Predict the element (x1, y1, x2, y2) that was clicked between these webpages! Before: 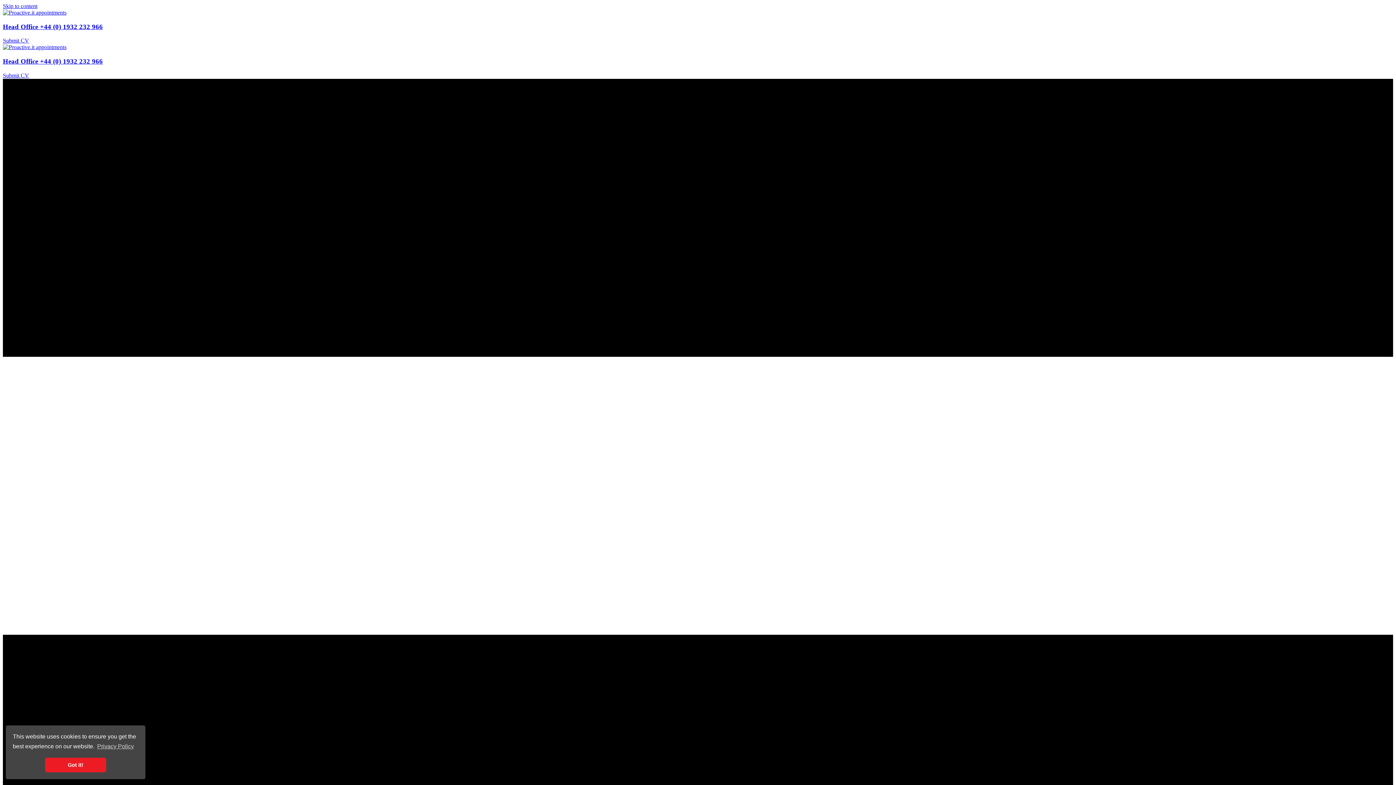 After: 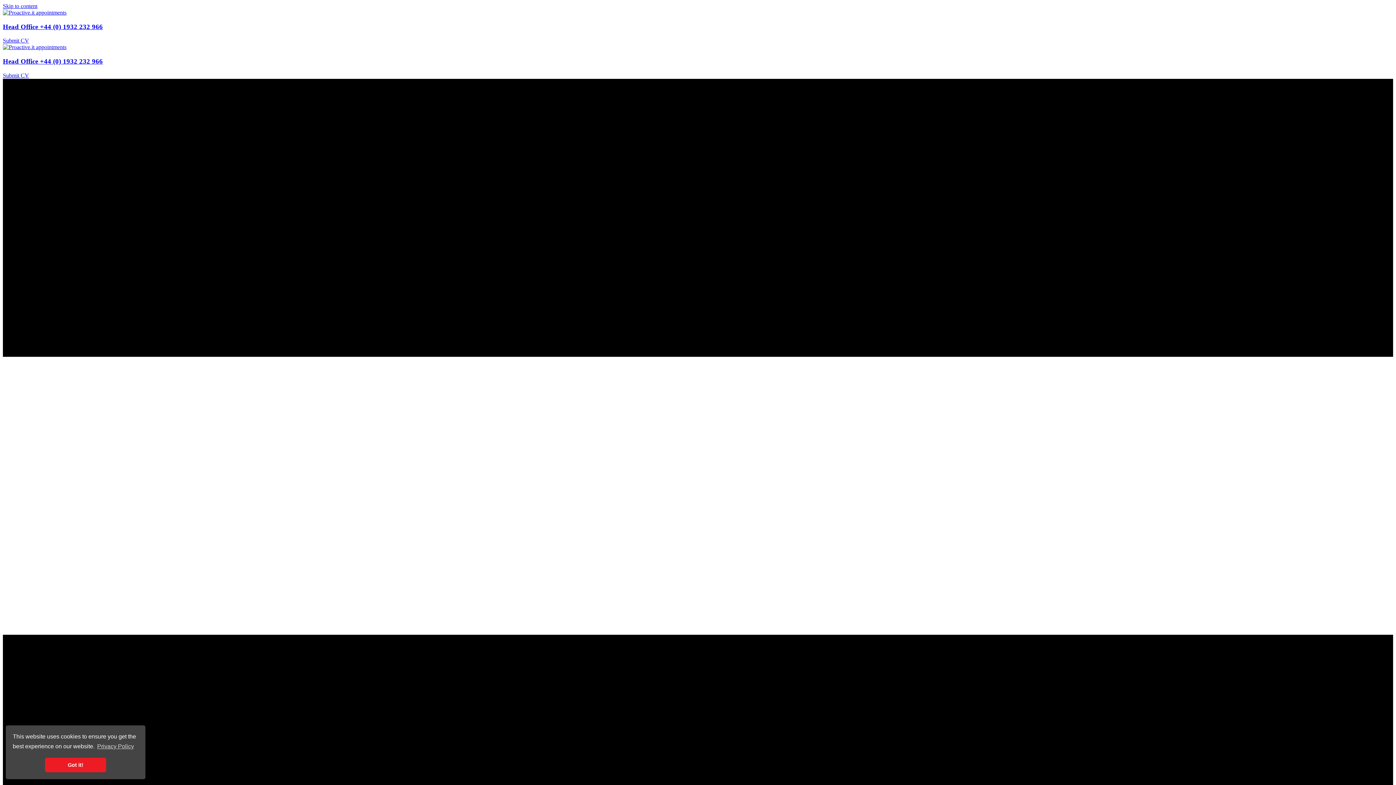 Action: bbox: (2, 57, 102, 65) label: Head Office +44 (0) 1932 232 966